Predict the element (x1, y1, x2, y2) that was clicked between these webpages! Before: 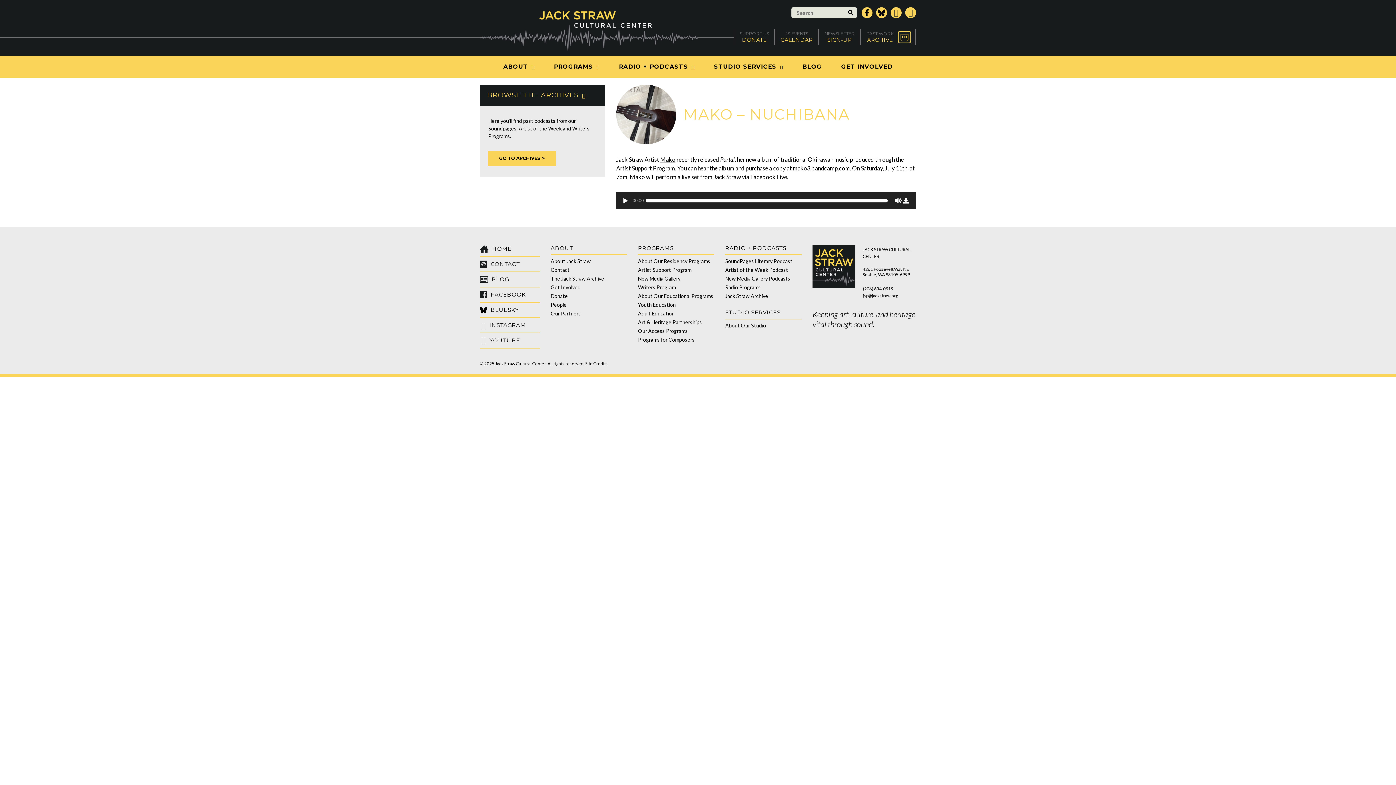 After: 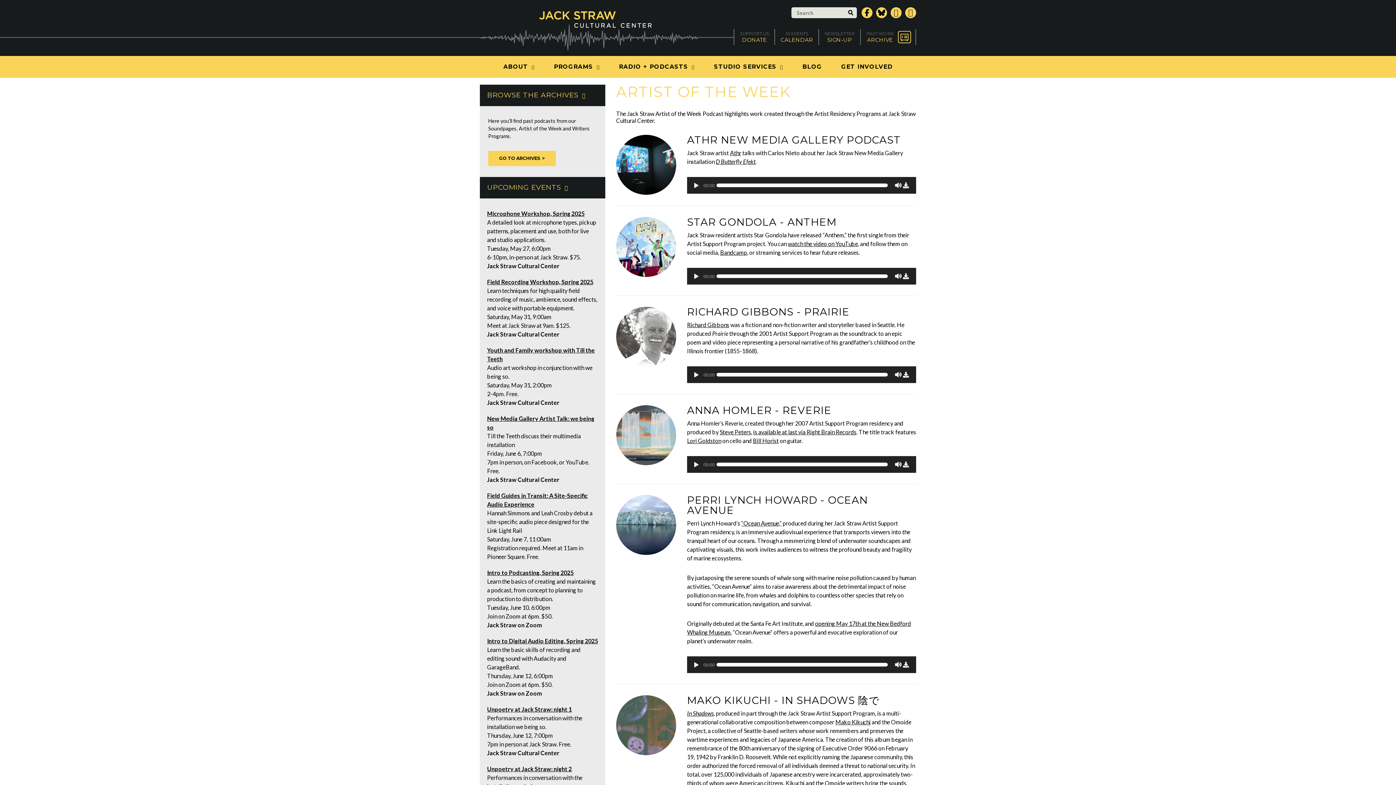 Action: label: Artist of the Week Podcast bbox: (725, 266, 788, 273)